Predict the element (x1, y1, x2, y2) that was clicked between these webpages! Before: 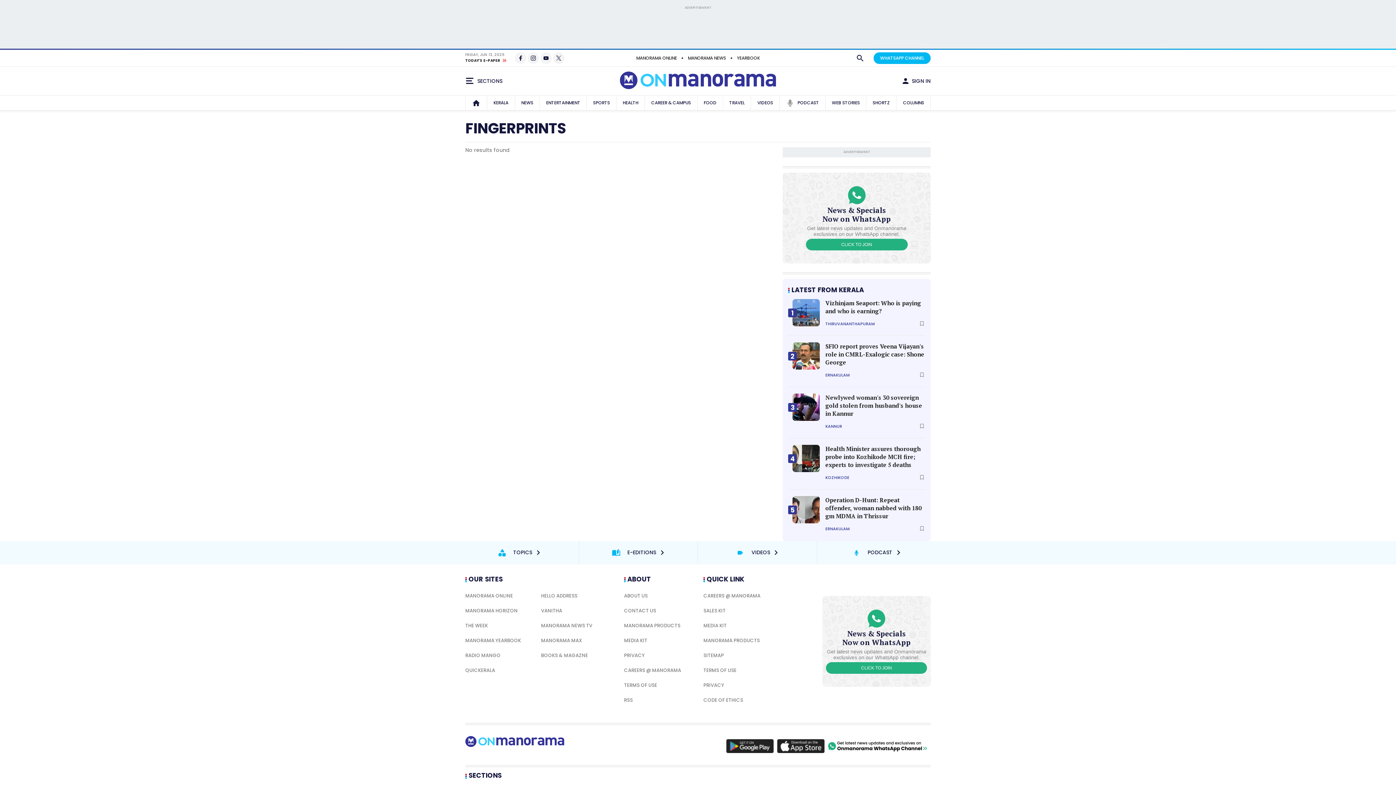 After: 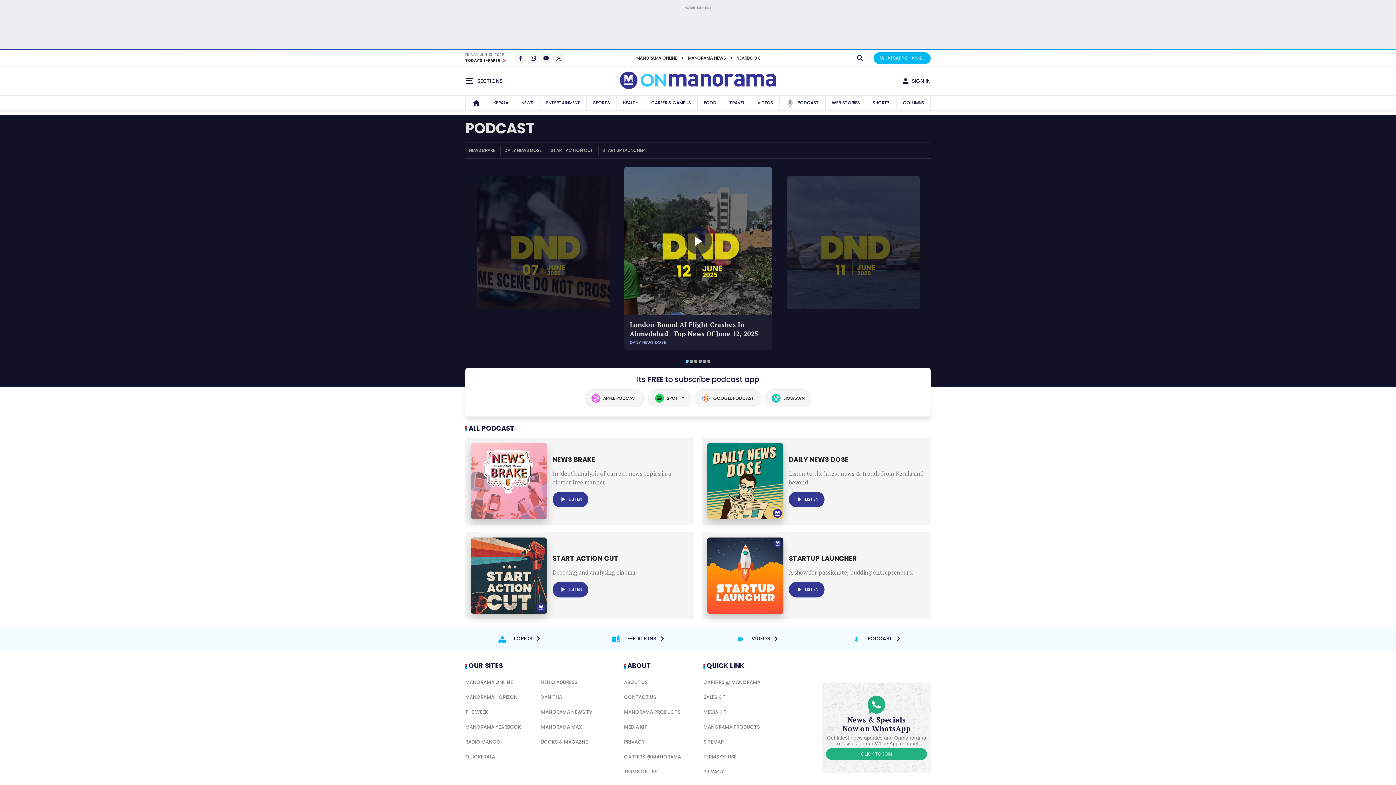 Action: bbox: (783, 95, 821, 110) label:  PODCAST